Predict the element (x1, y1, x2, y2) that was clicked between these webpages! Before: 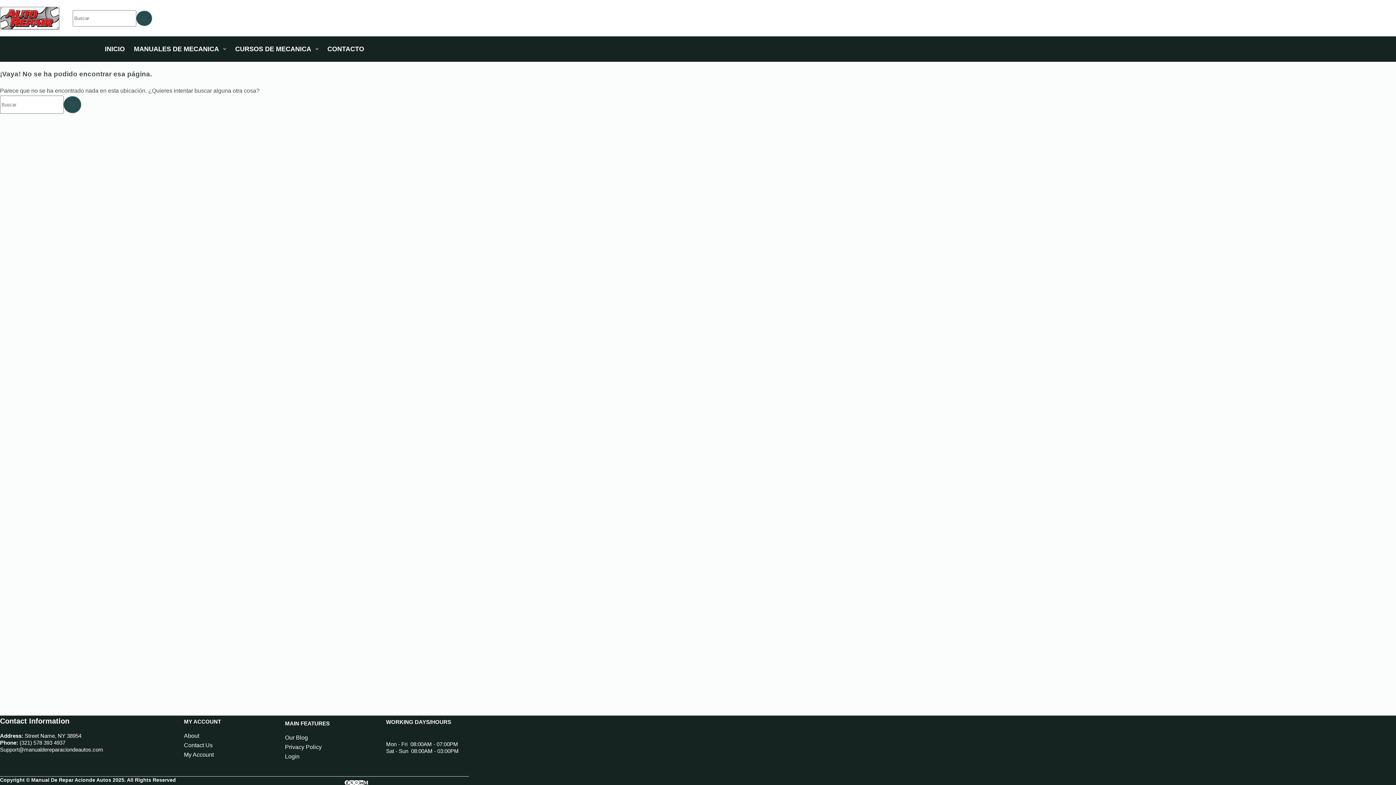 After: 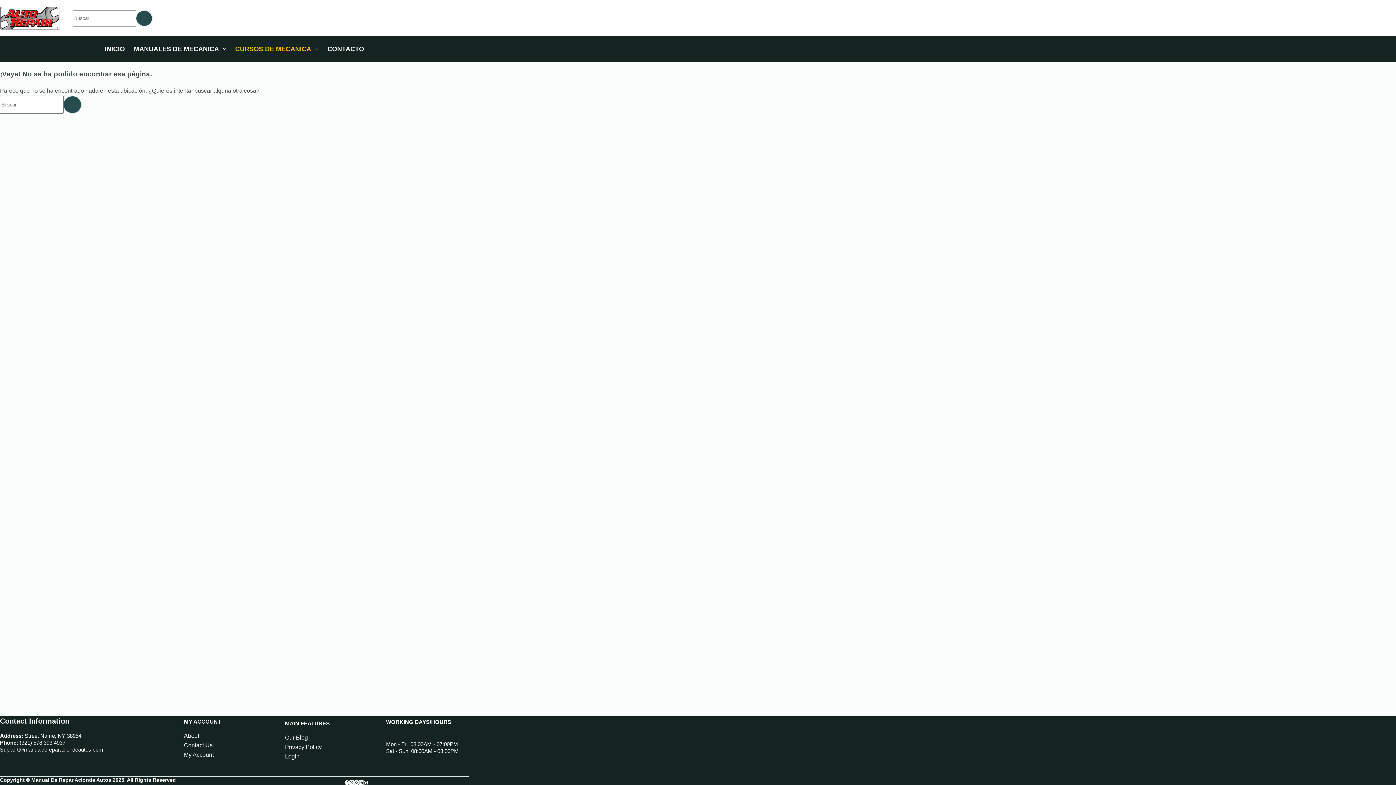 Action: label: CURSOS DE MECANICA bbox: (230, 36, 322, 61)